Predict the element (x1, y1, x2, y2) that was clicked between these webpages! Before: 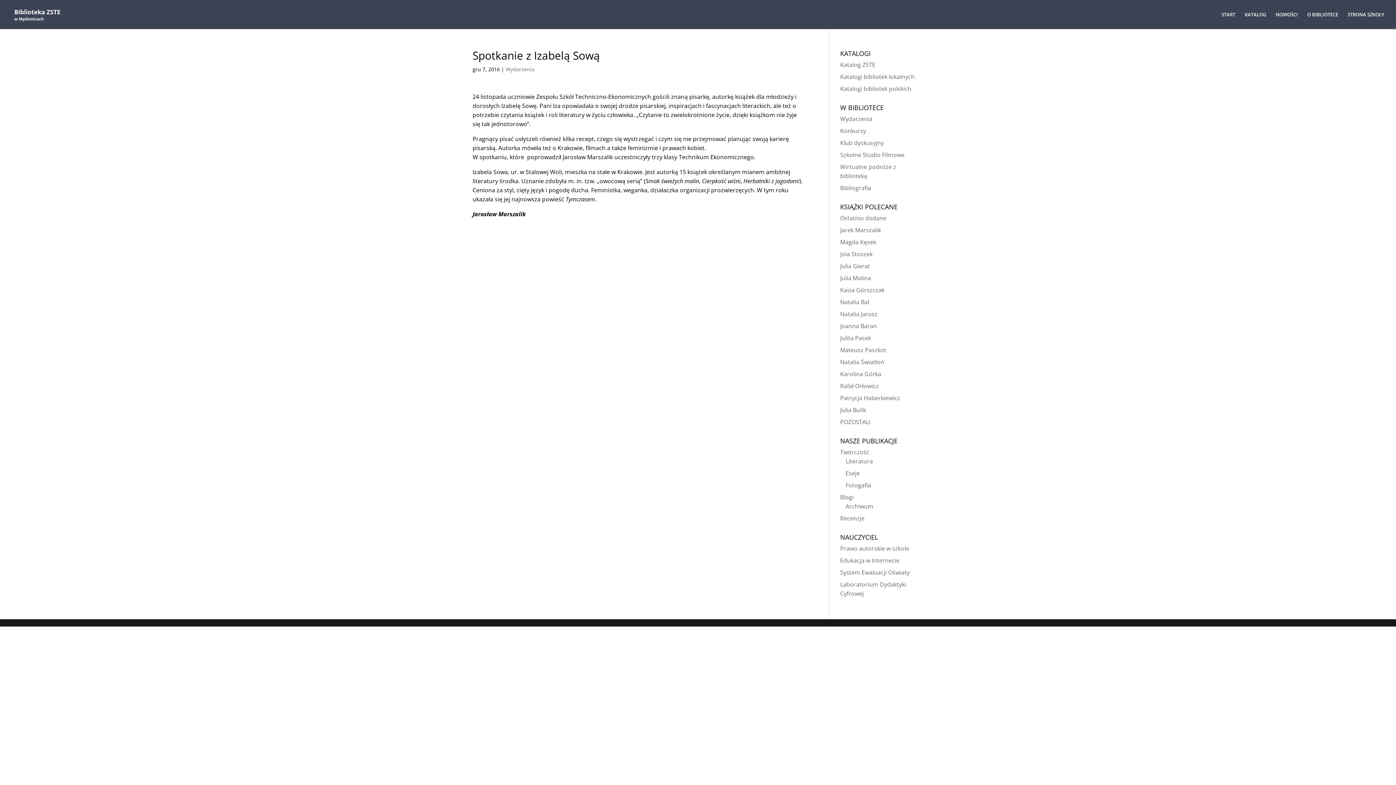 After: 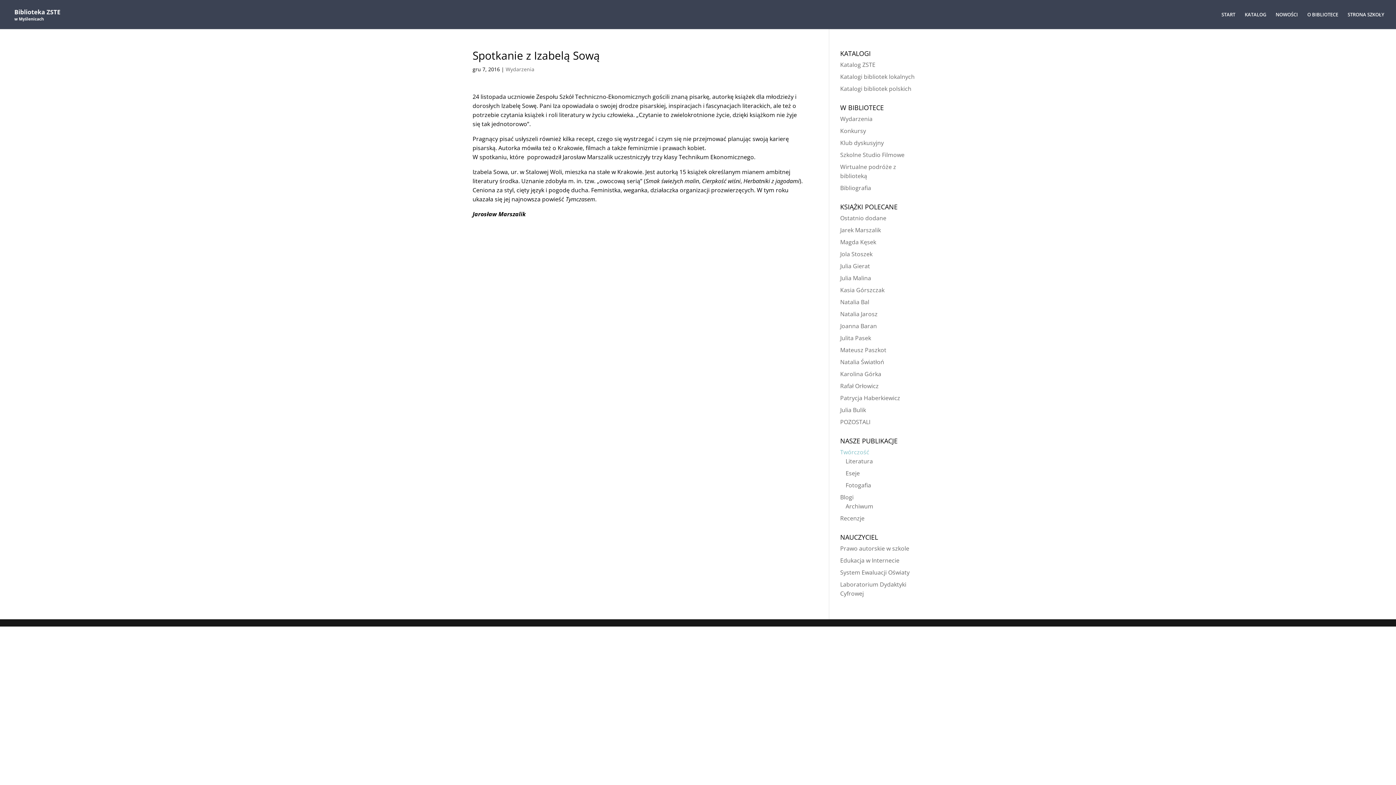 Action: bbox: (840, 448, 869, 456) label: Twórczość